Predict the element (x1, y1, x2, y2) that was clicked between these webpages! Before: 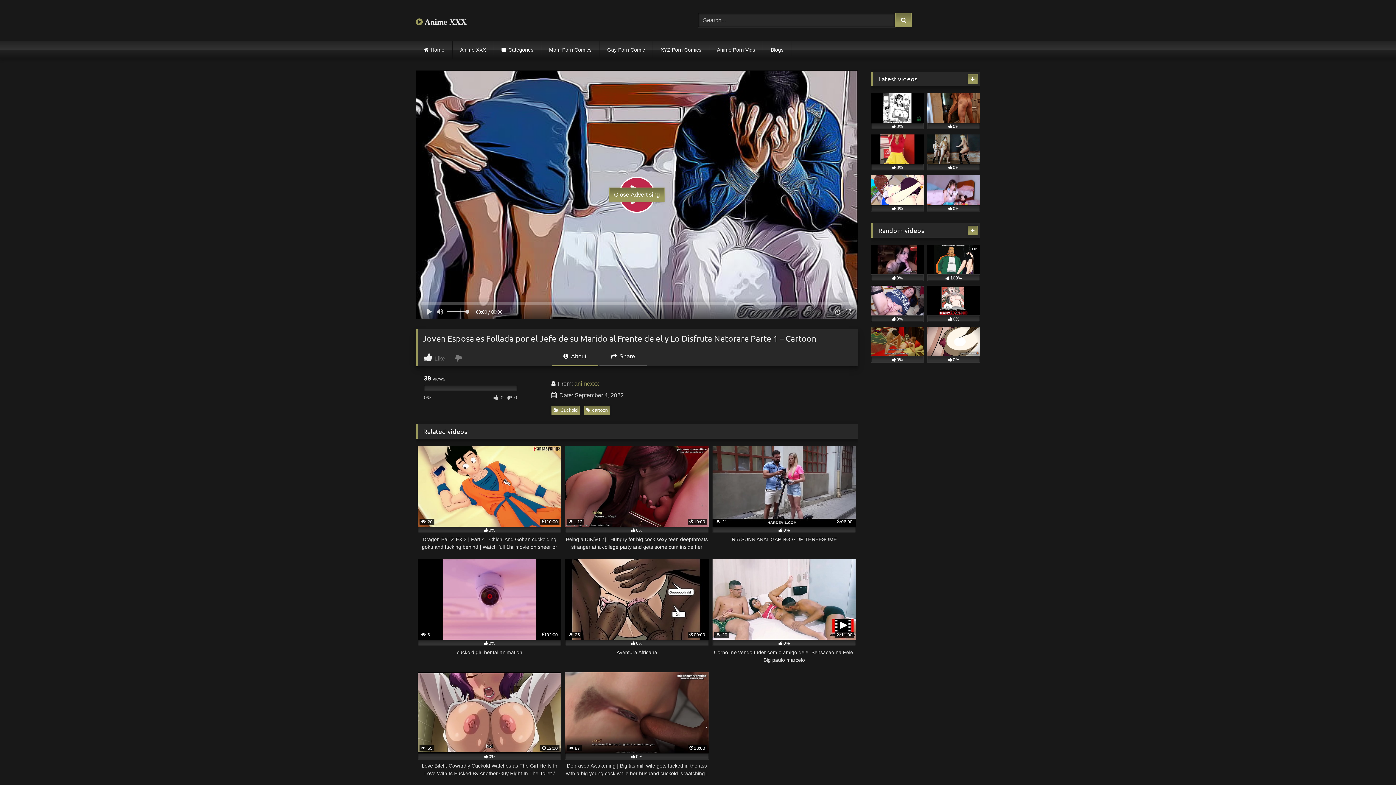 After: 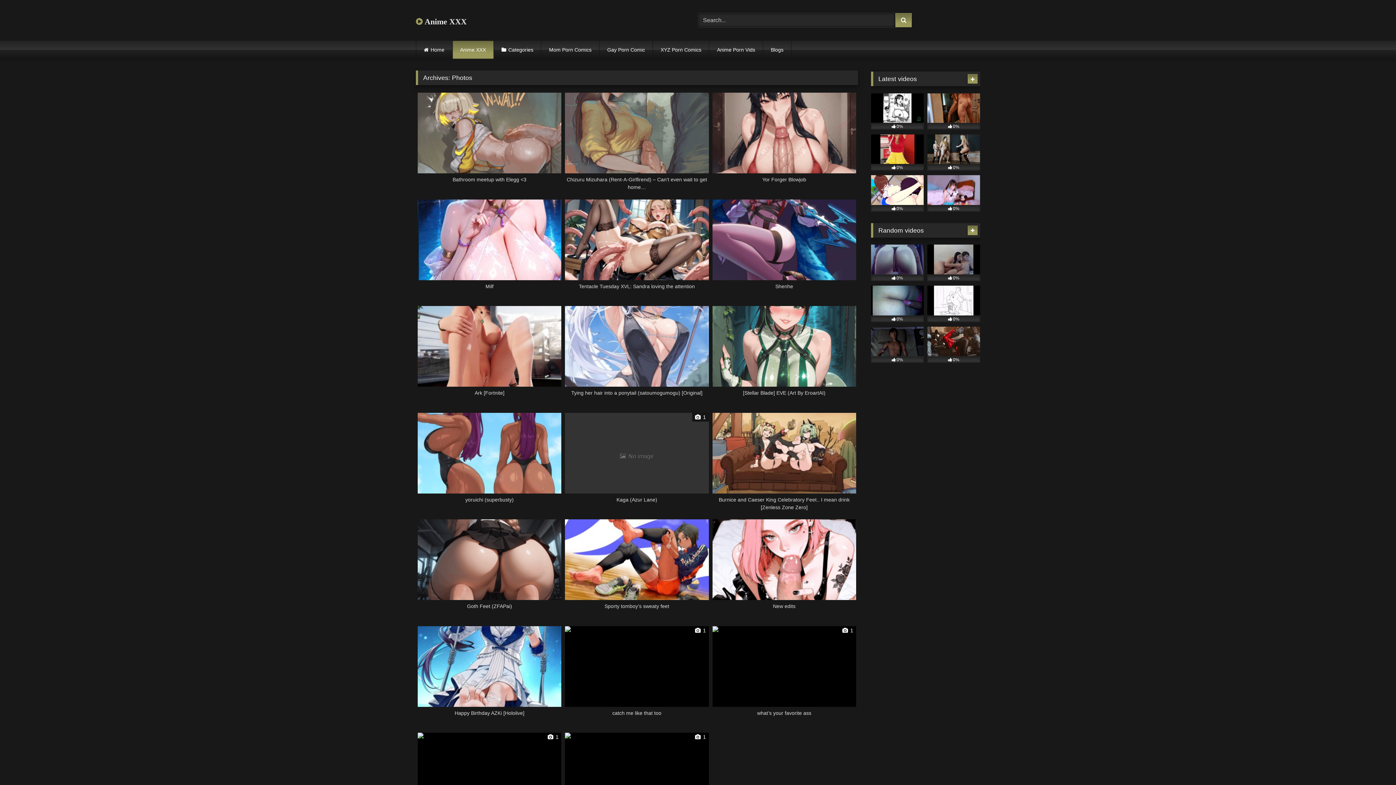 Action: bbox: (452, 40, 493, 58) label: Anime XXX